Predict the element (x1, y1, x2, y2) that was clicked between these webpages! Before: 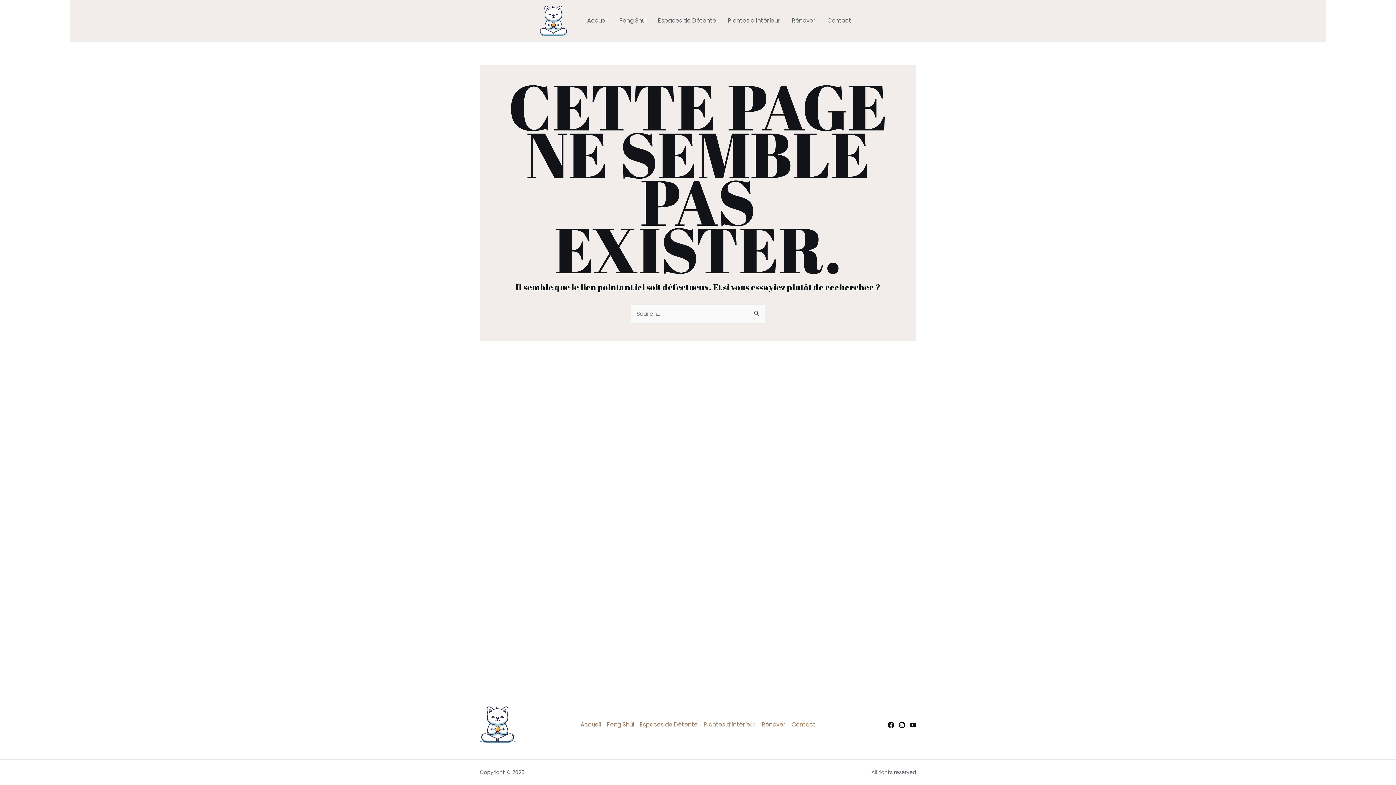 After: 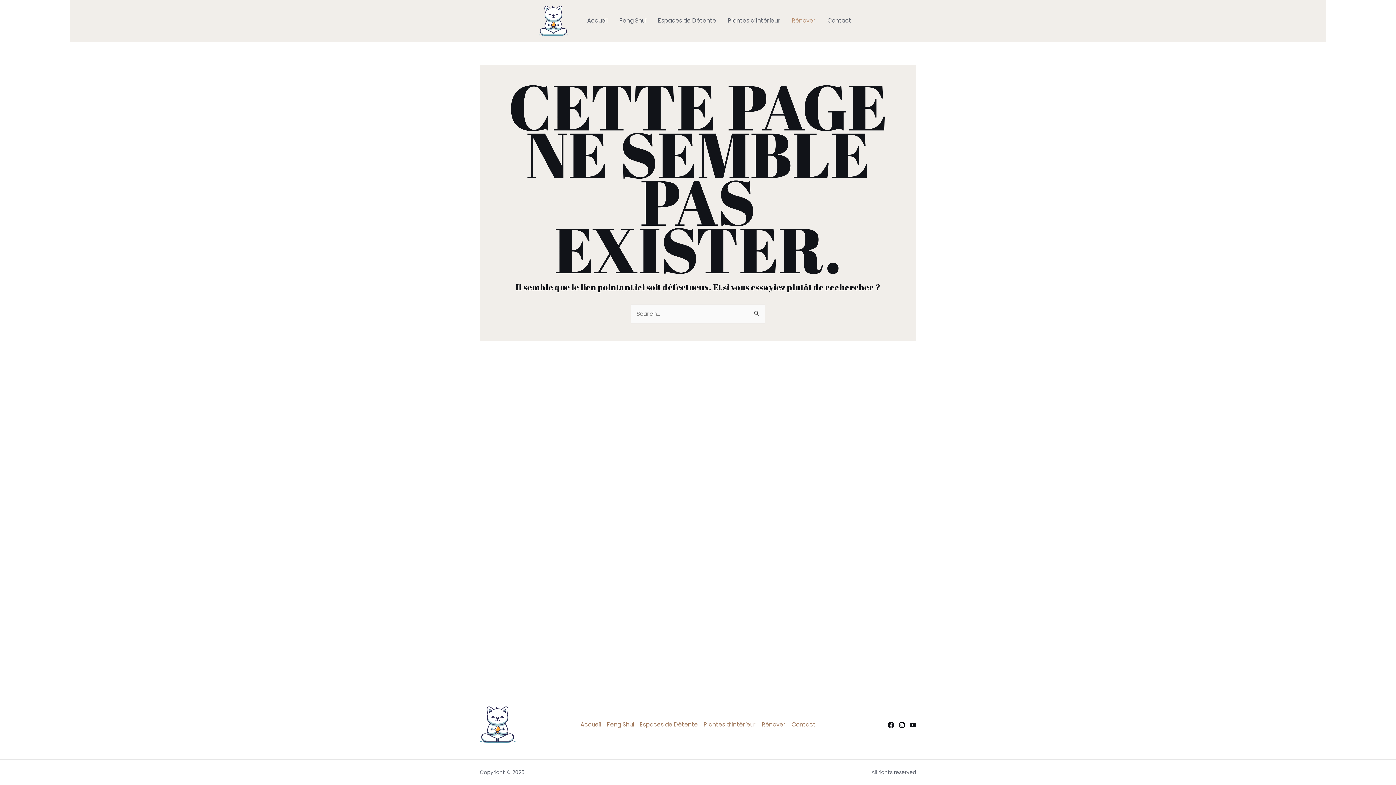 Action: bbox: (786, 6, 821, 35) label: Rénover